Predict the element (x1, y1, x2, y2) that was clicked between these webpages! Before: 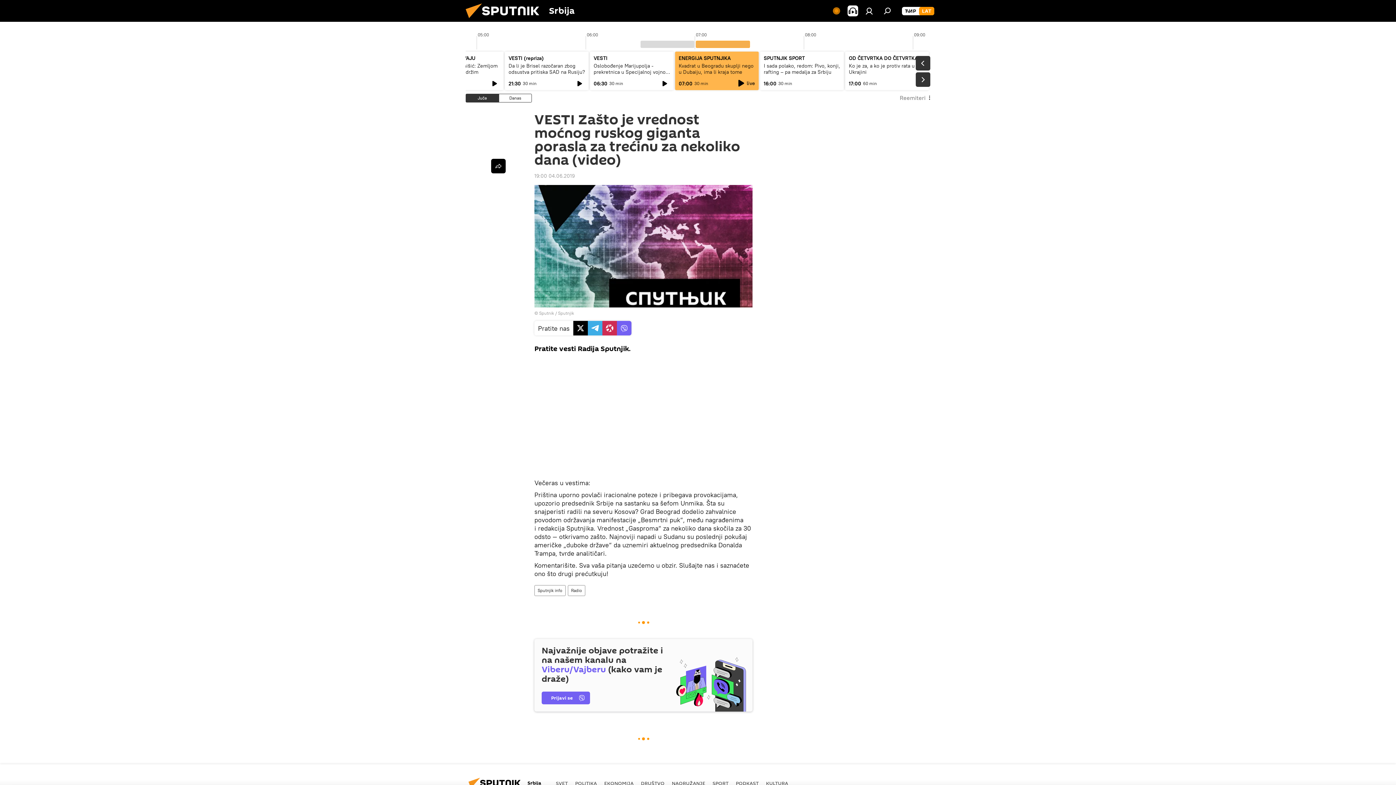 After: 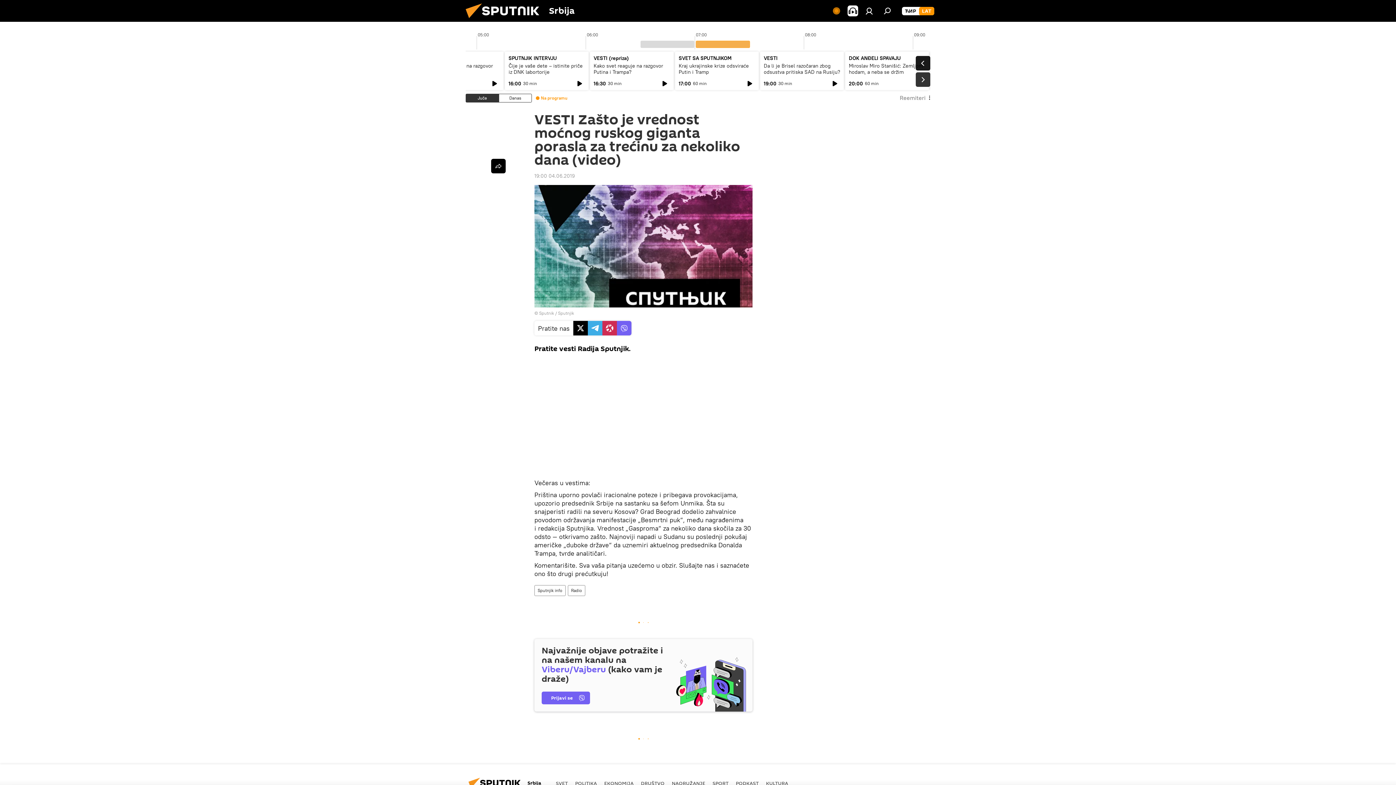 Action: bbox: (916, 56, 930, 70)